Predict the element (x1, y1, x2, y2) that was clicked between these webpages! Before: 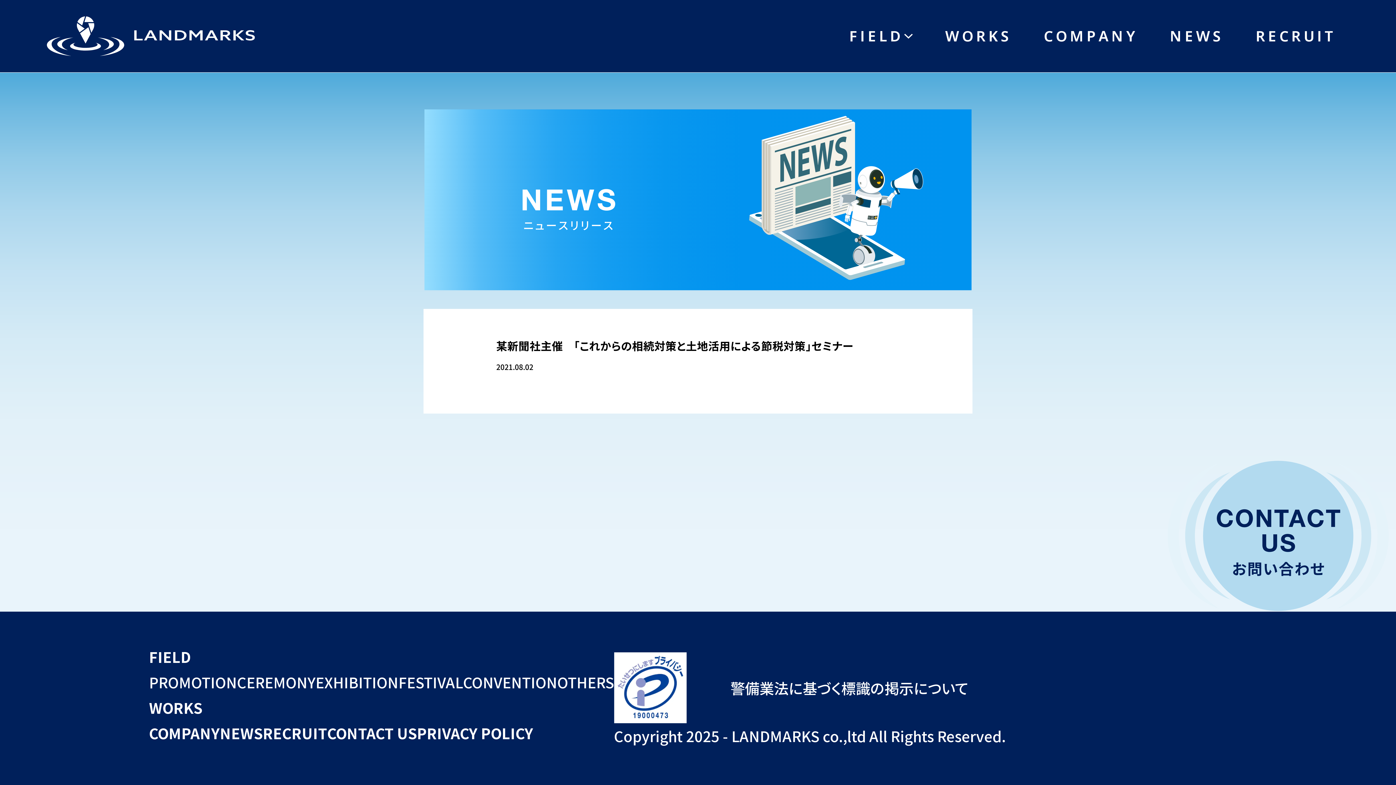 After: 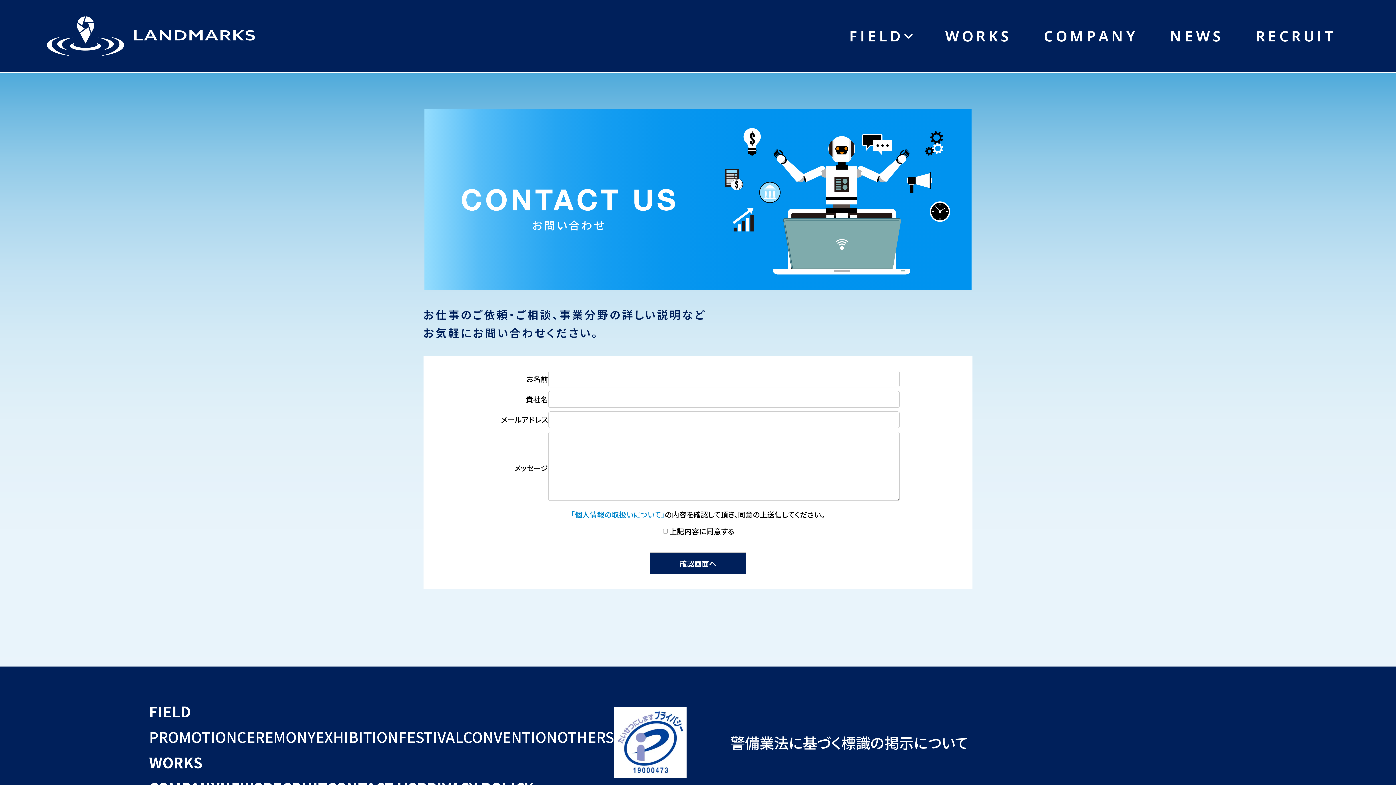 Action: bbox: (1167, 460, 1388, 612)